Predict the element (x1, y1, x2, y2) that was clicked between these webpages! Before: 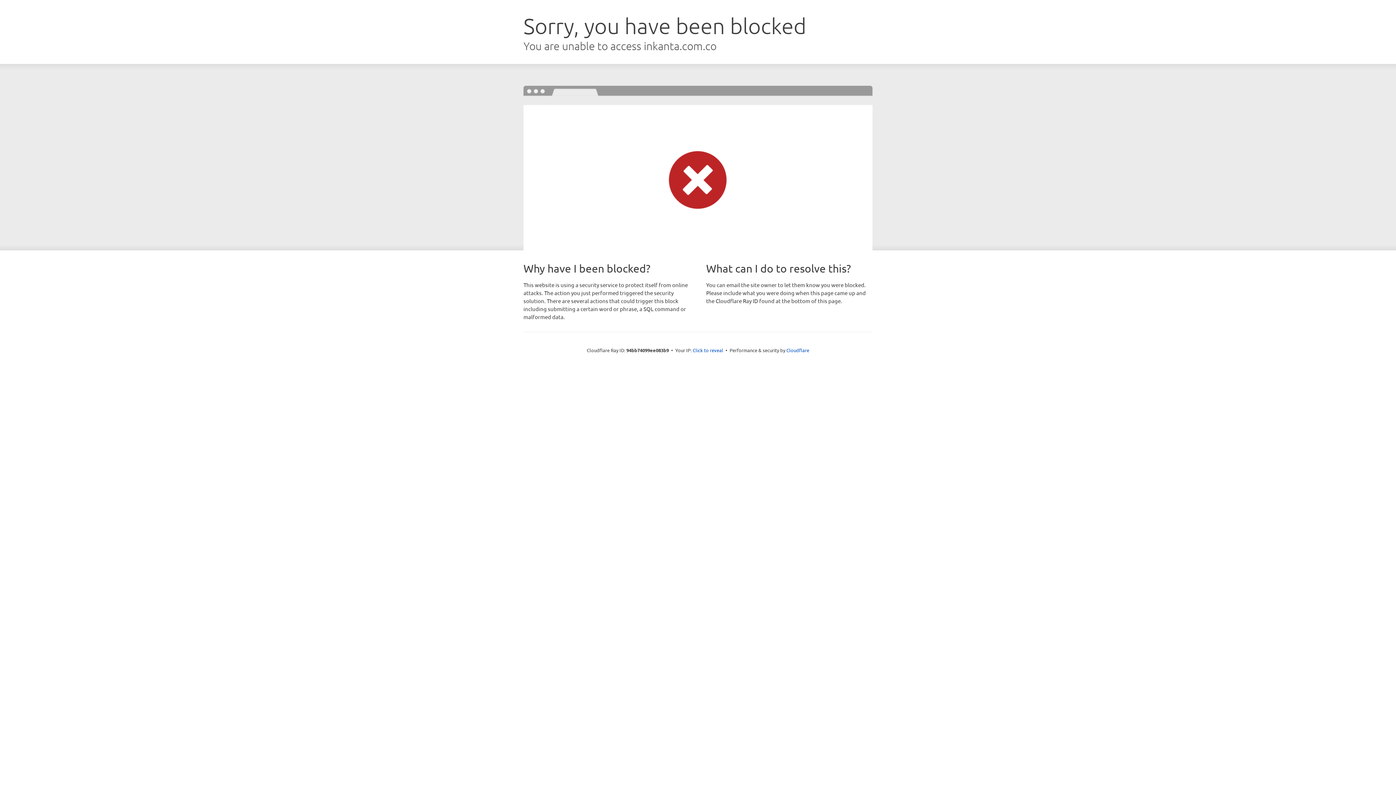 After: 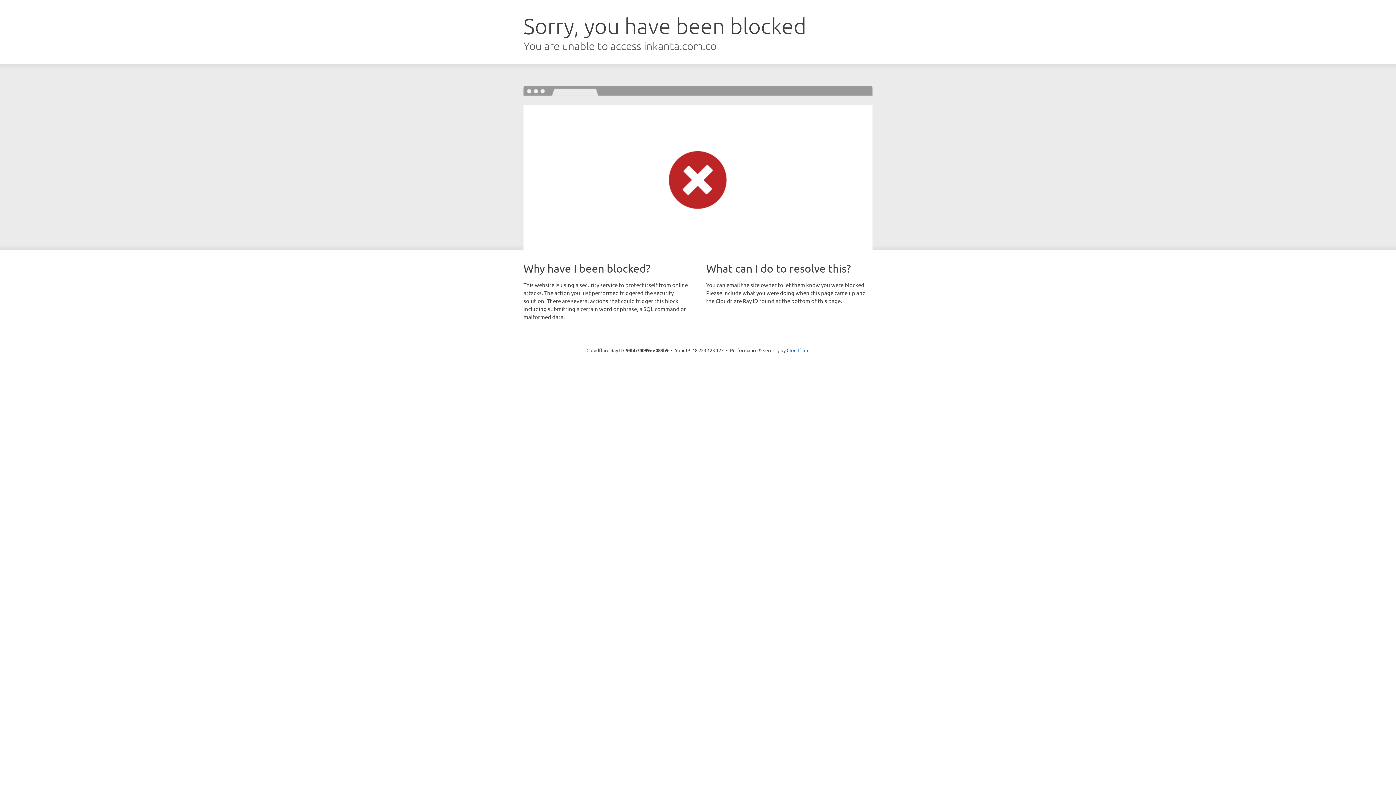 Action: label: Click to reveal bbox: (692, 346, 723, 353)